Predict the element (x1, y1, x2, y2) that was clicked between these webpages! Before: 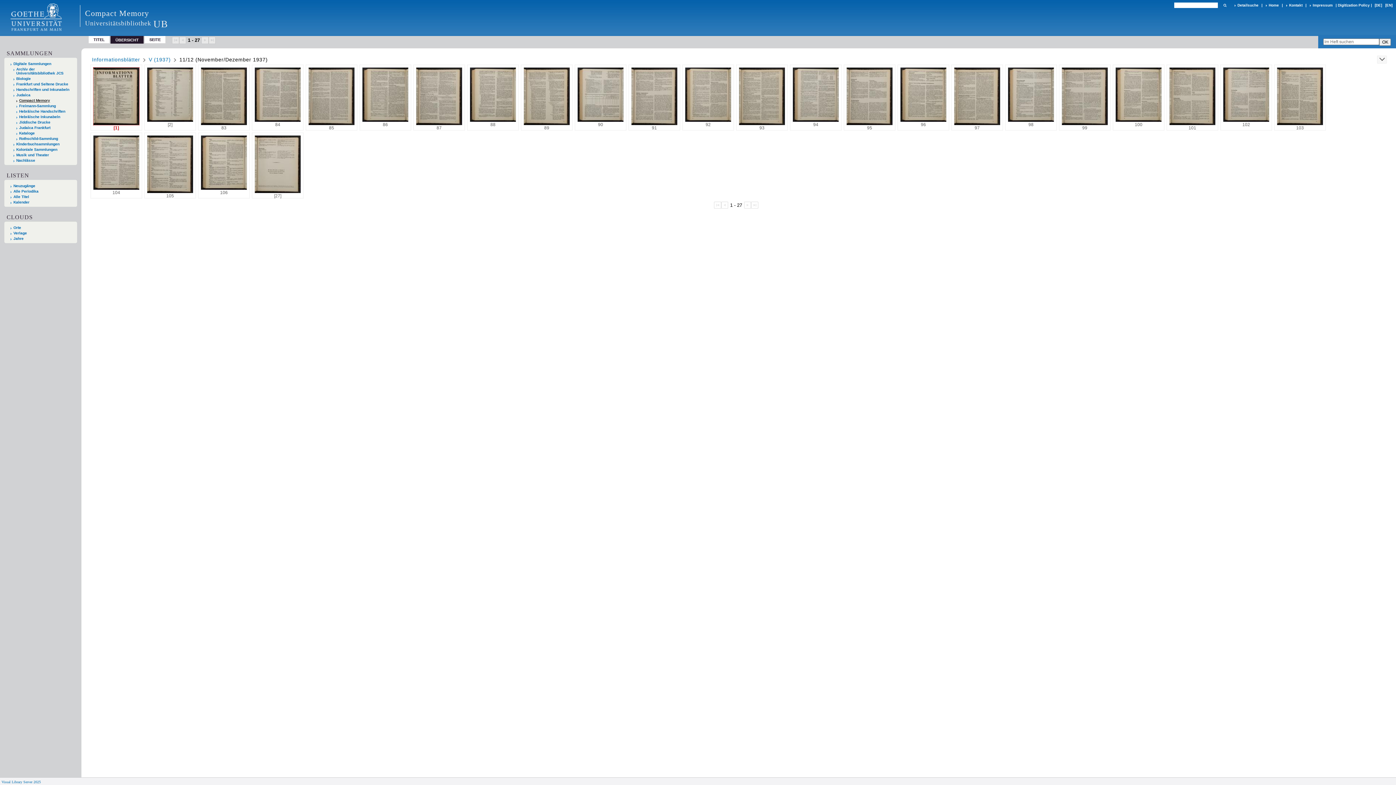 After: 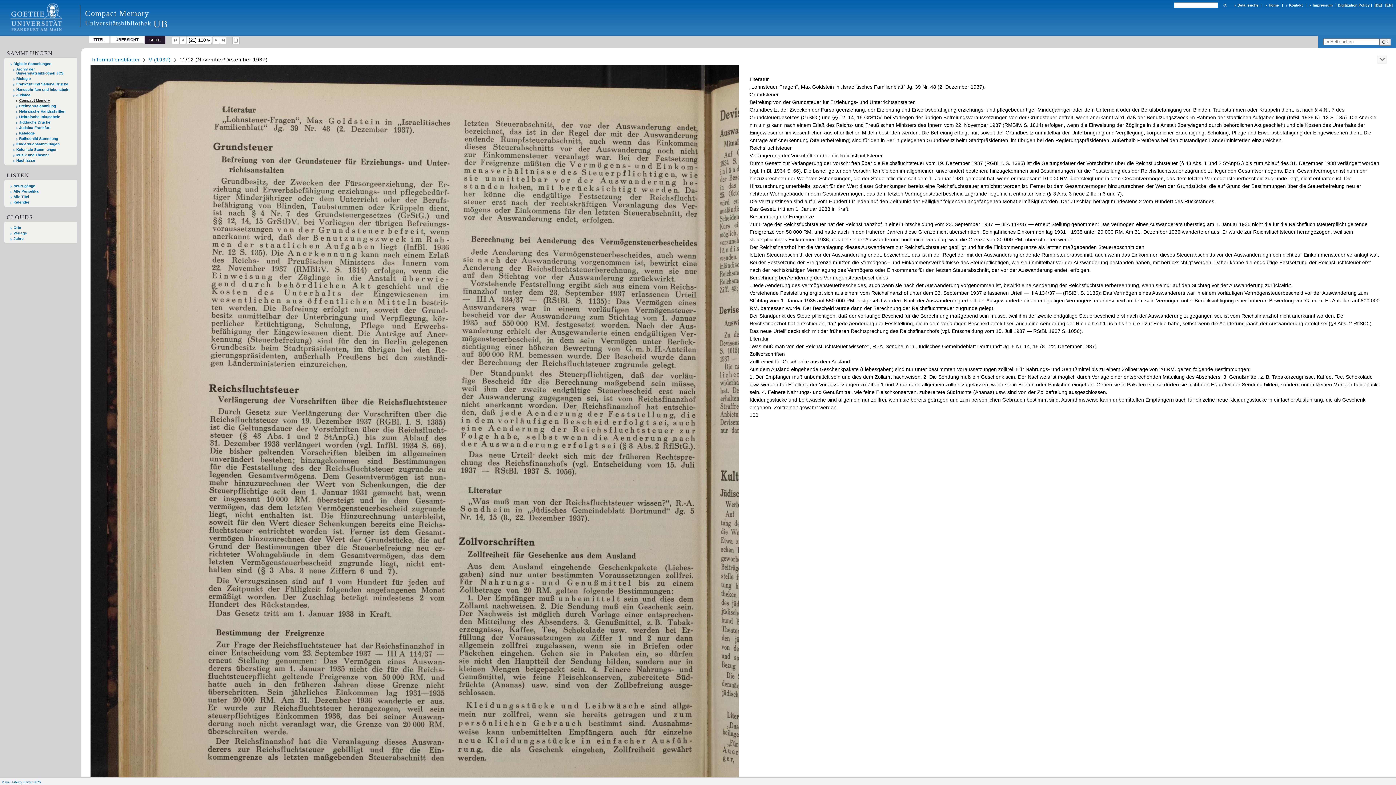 Action: bbox: (1115, 91, 1162, 97)